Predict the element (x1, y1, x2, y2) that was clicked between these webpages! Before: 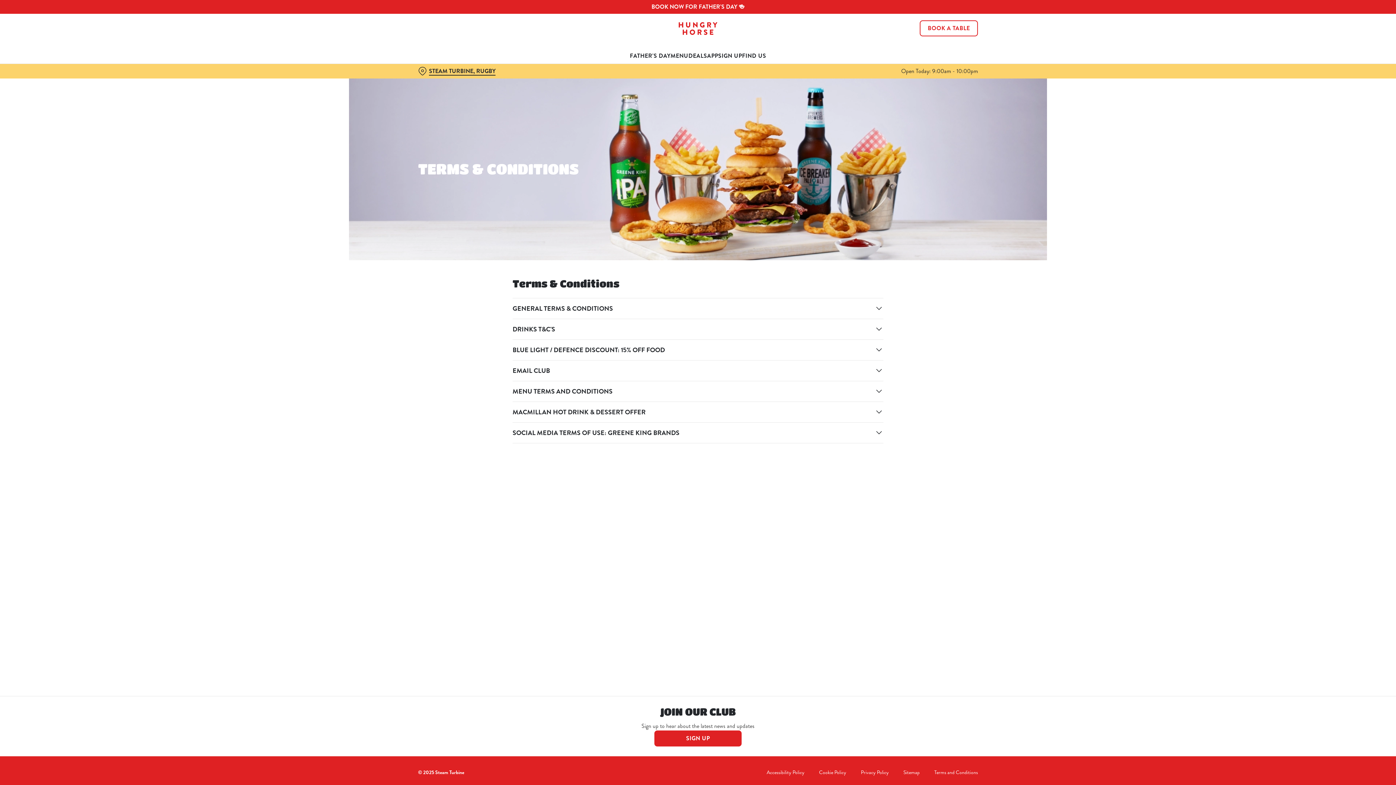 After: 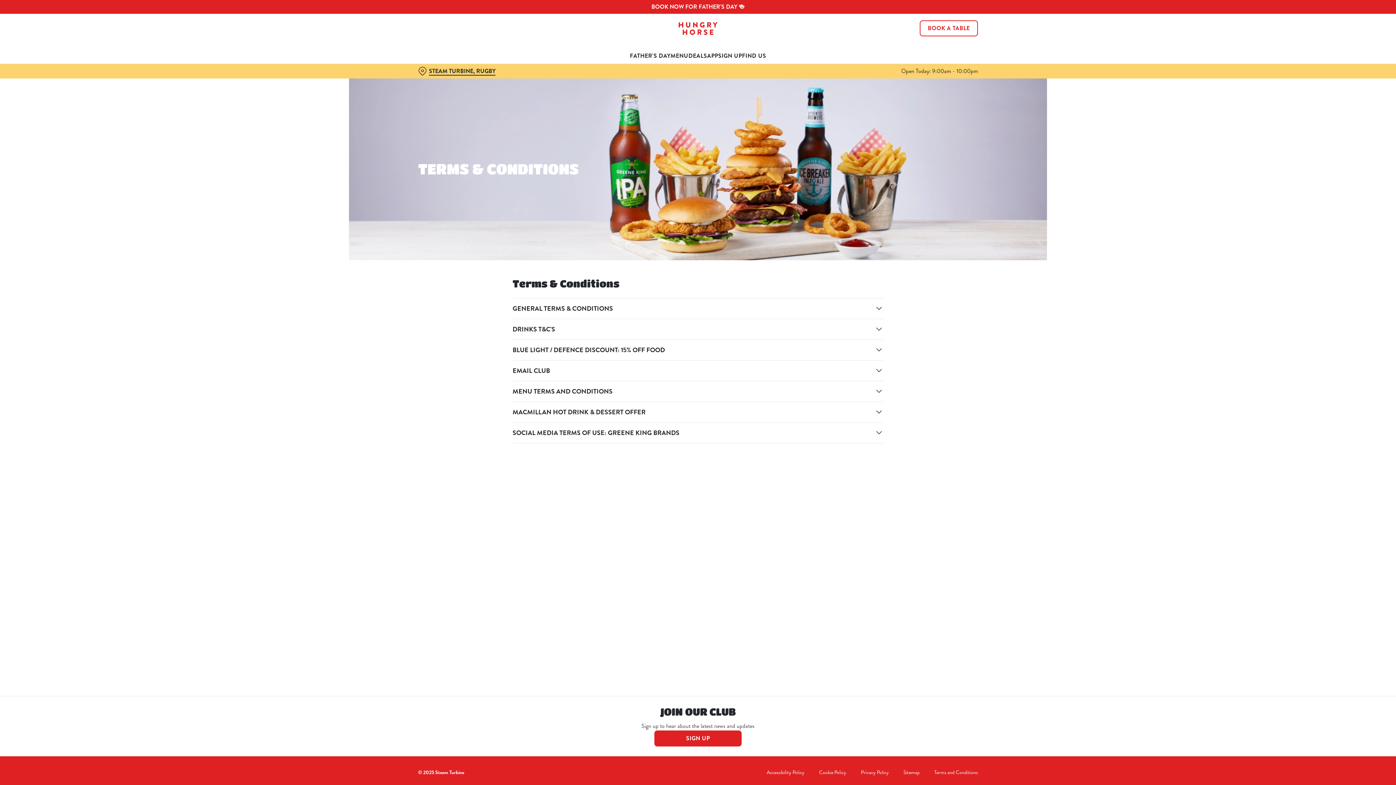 Action: label: Allow all cookies bbox: (885, 8, 989, 29)